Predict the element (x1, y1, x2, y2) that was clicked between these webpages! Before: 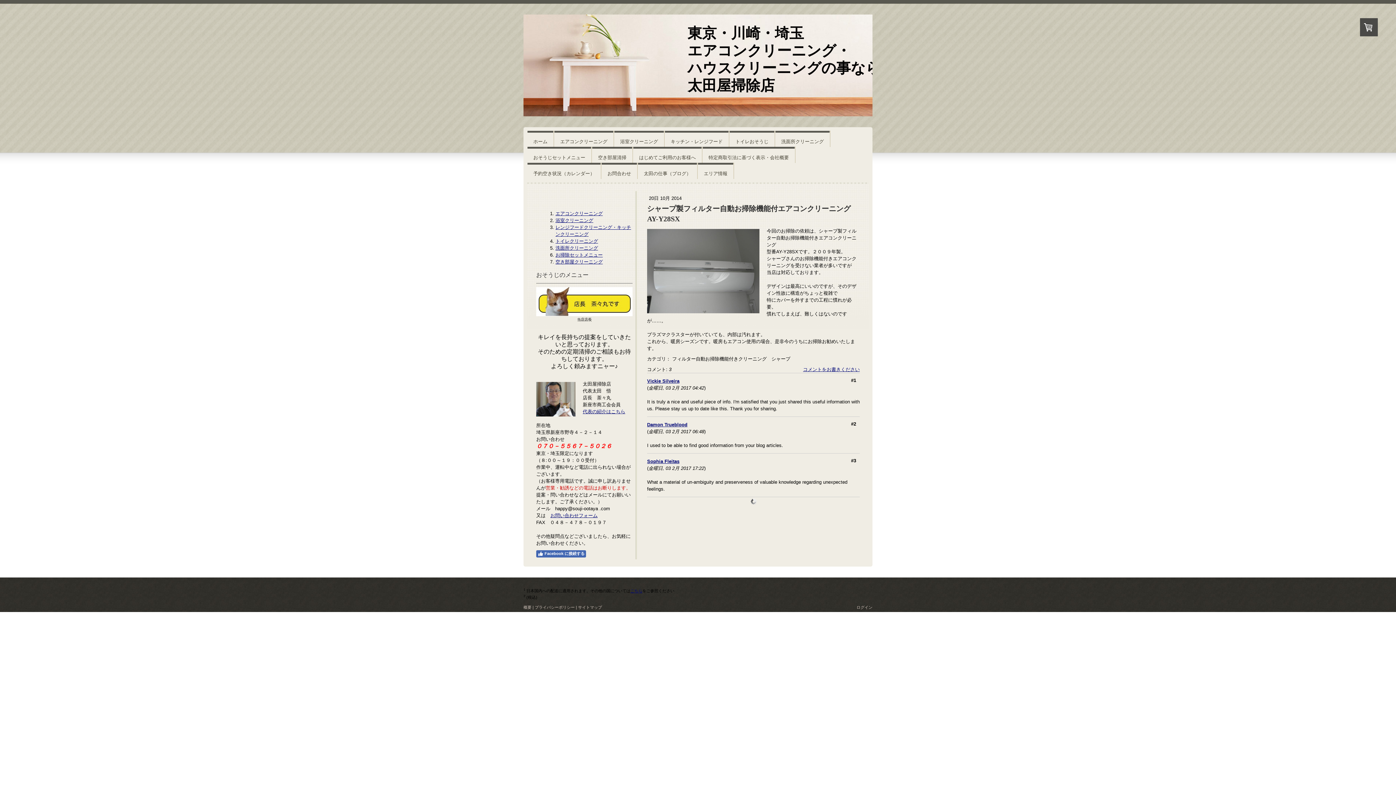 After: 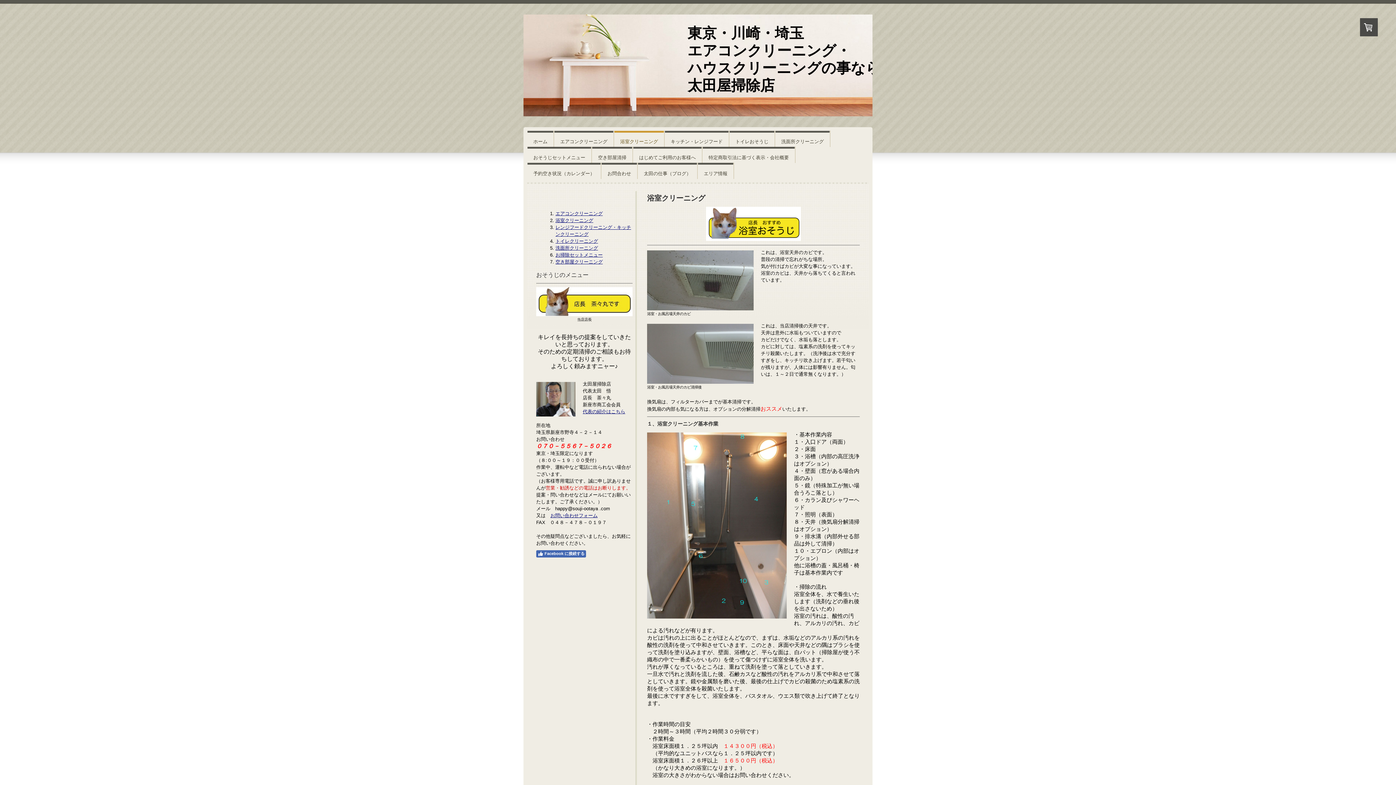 Action: bbox: (555, 217, 593, 223) label: 浴室クリーニング